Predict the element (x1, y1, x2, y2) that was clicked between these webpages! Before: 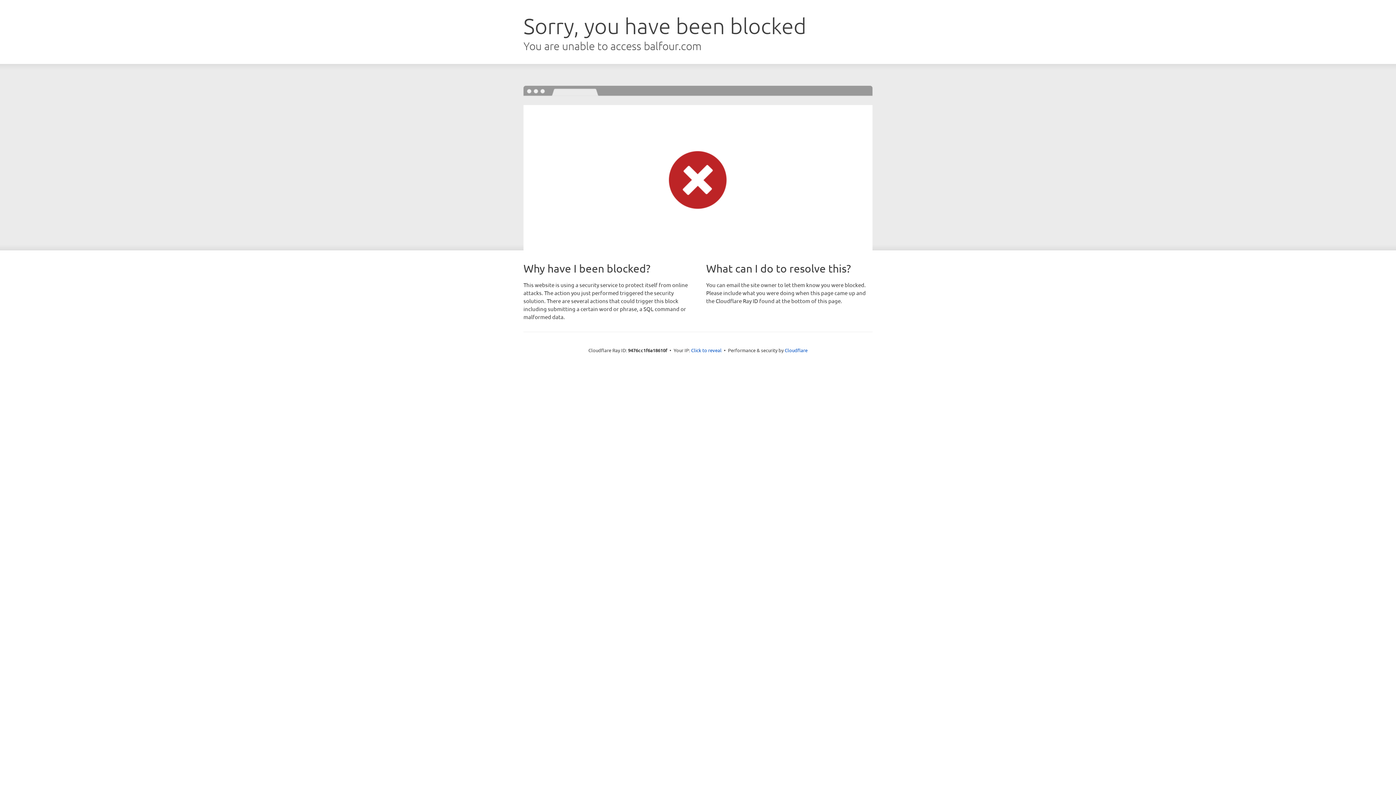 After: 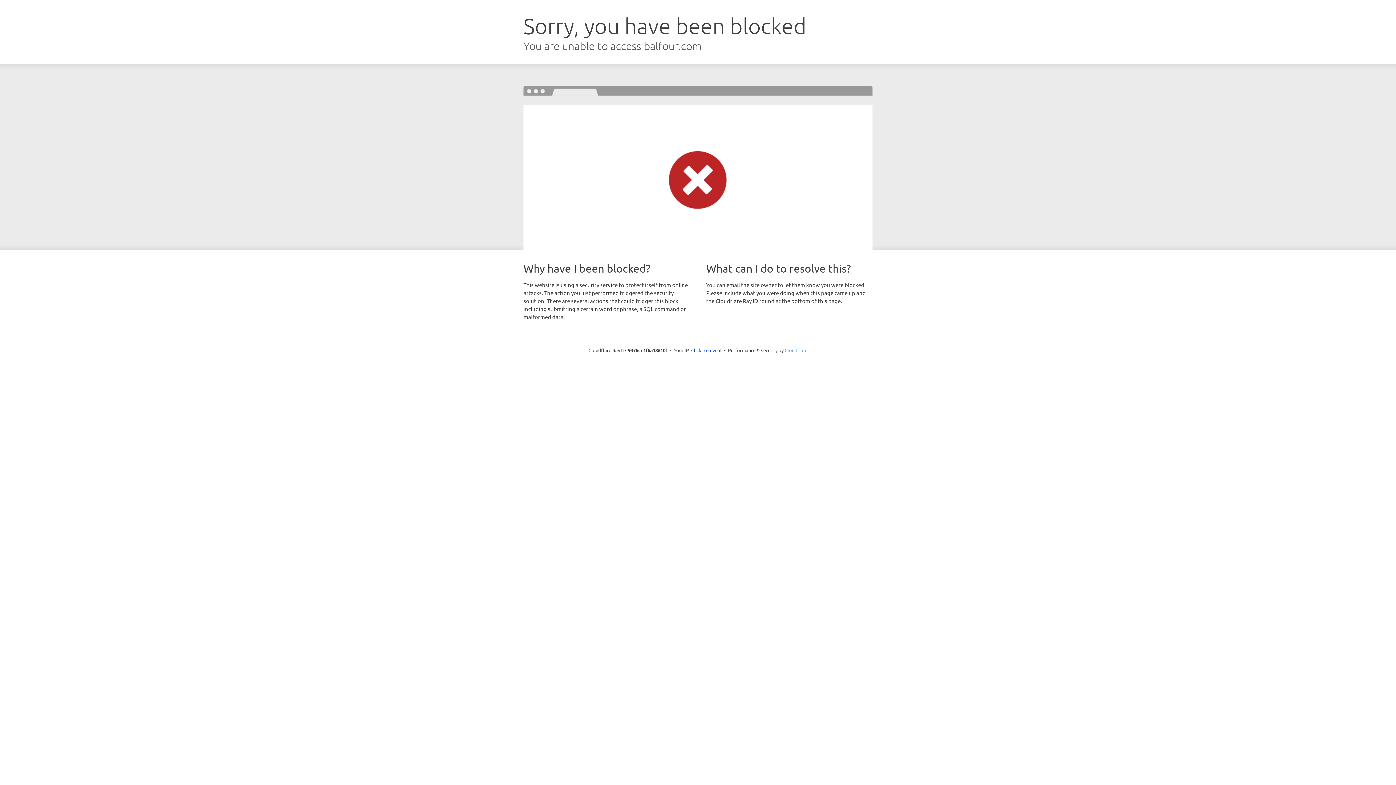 Action: label: Cloudflare bbox: (784, 347, 807, 353)